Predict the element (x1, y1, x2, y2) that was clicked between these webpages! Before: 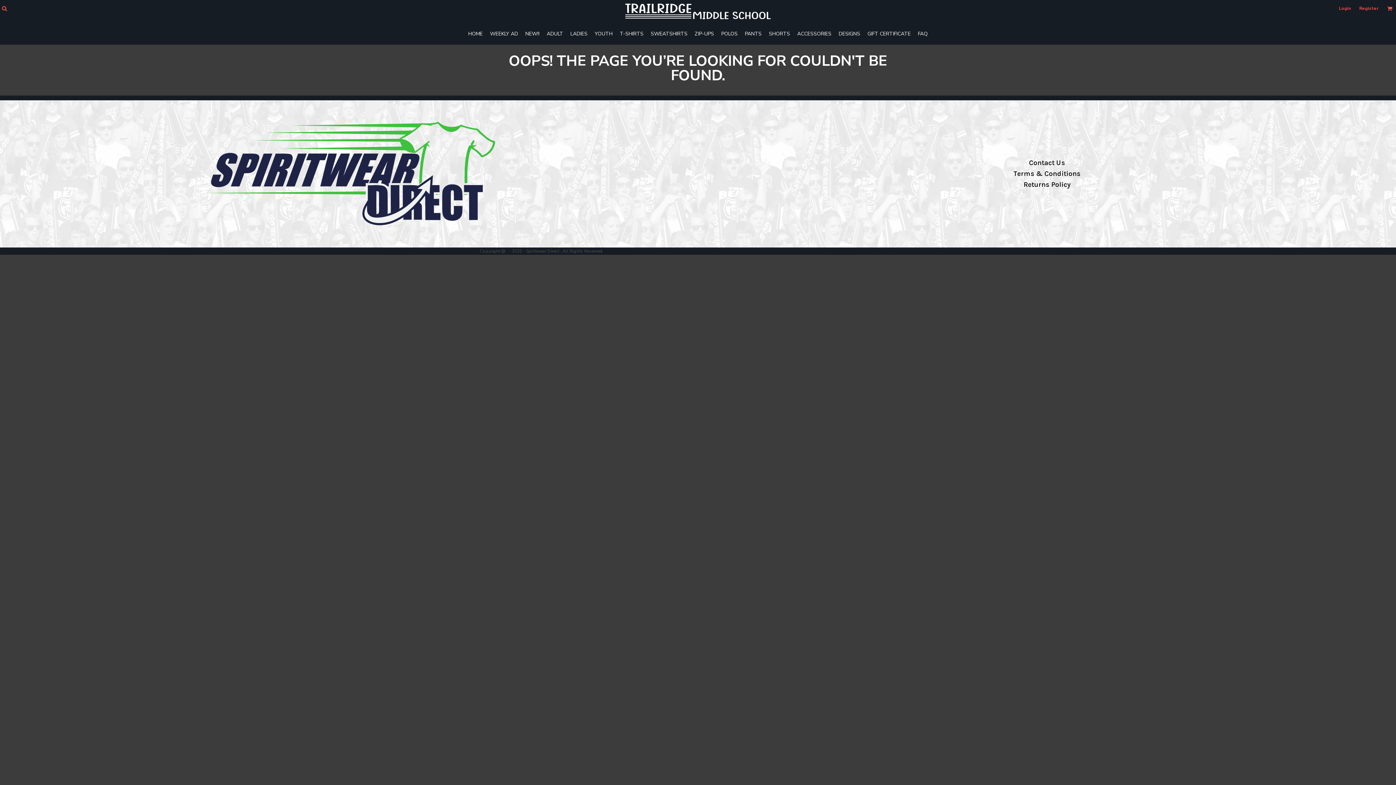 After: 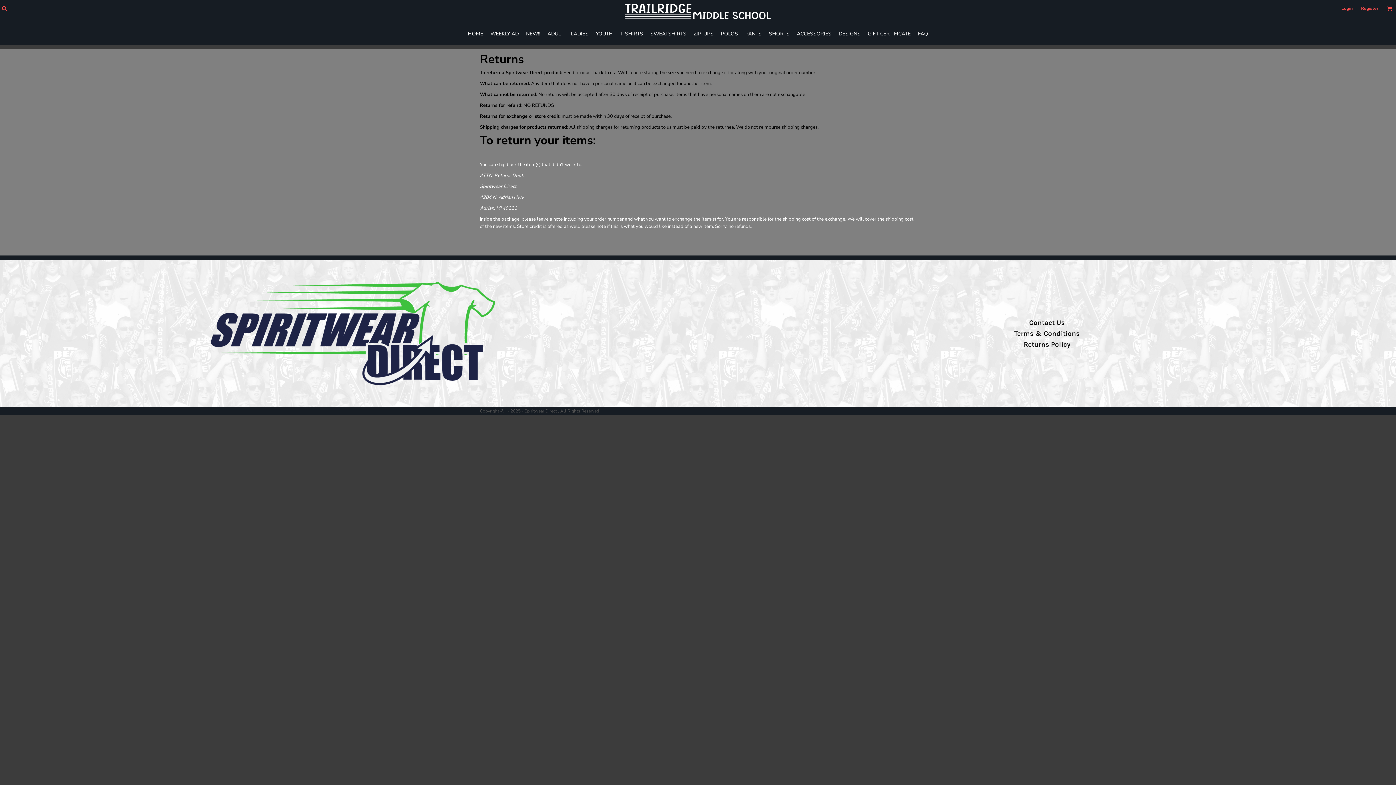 Action: bbox: (1023, 180, 1070, 188) label: Returns Policy